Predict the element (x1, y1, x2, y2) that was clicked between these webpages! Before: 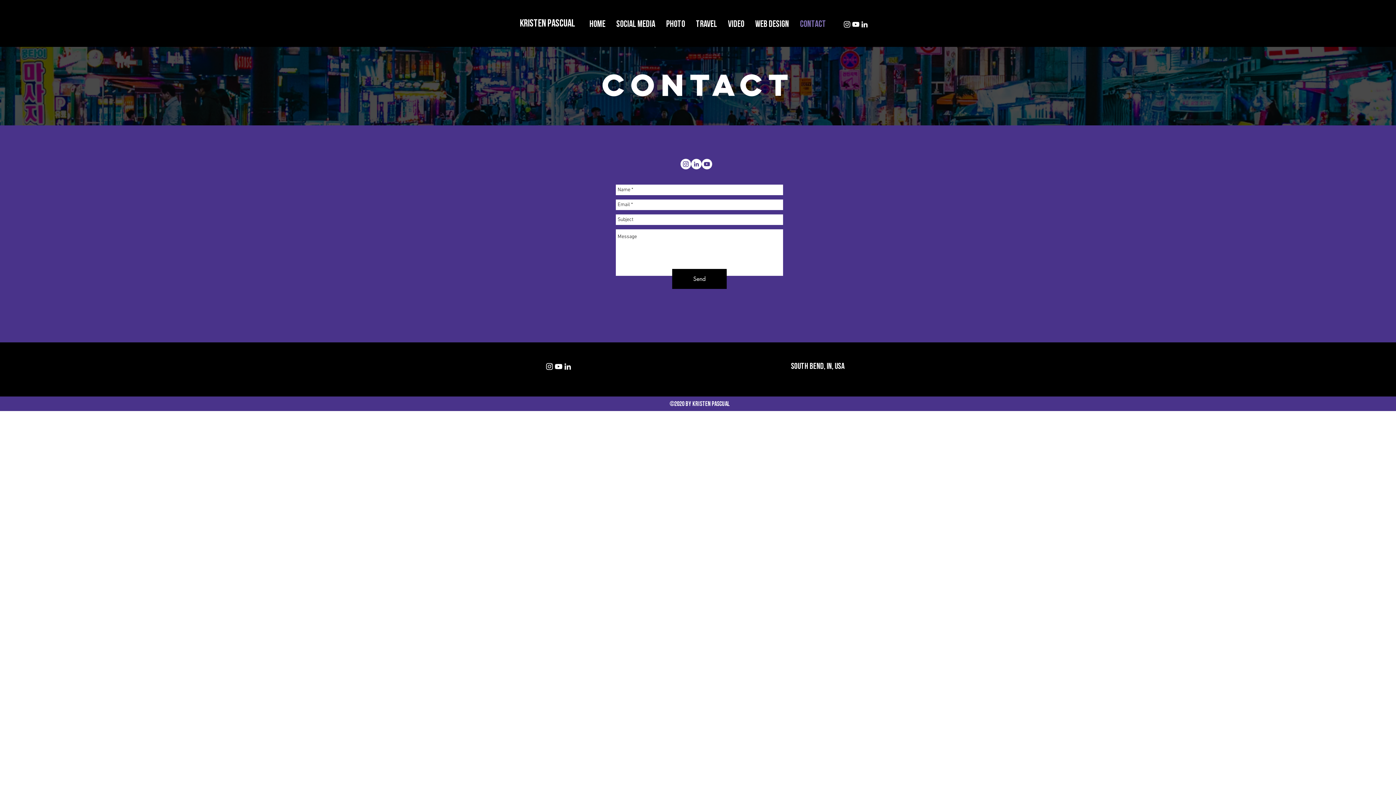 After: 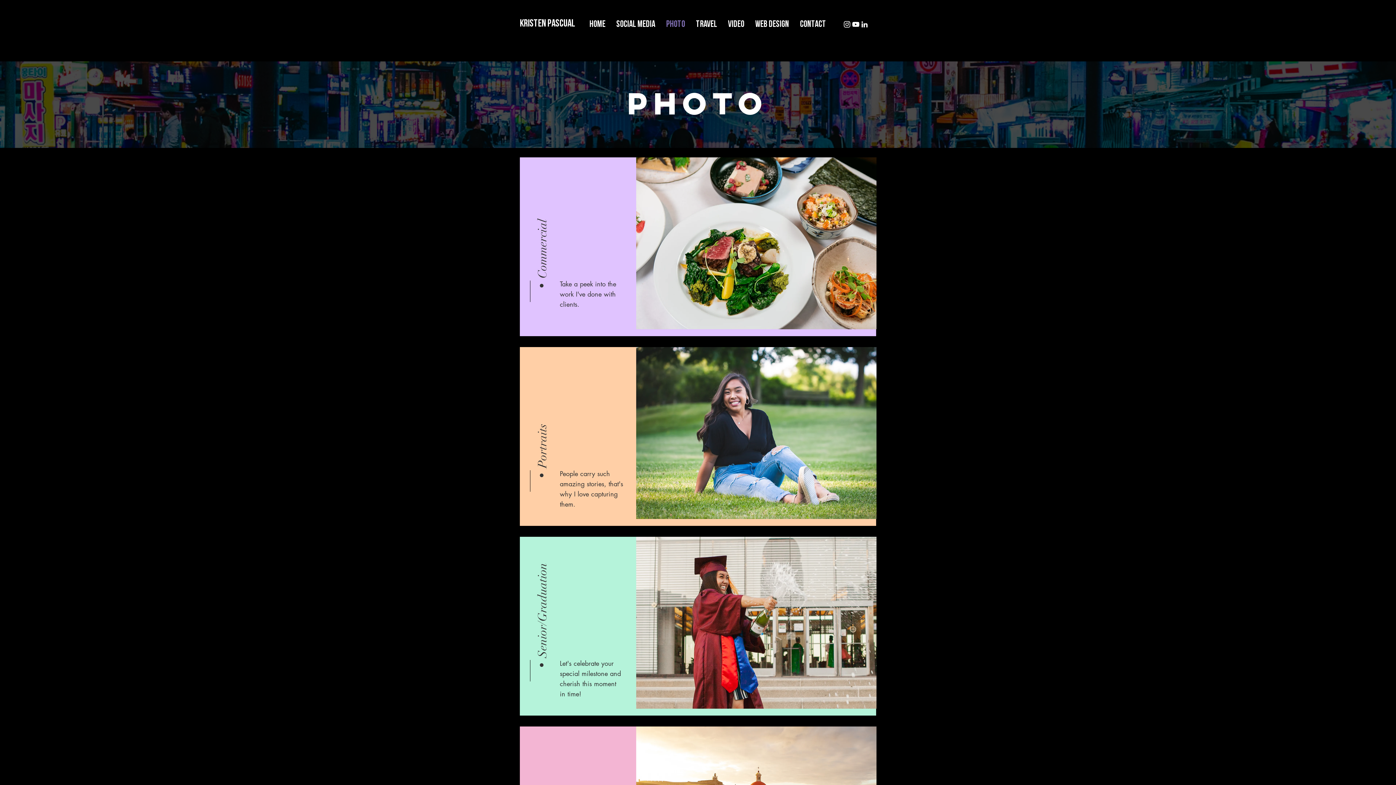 Action: bbox: (660, 17, 690, 28) label: Photo